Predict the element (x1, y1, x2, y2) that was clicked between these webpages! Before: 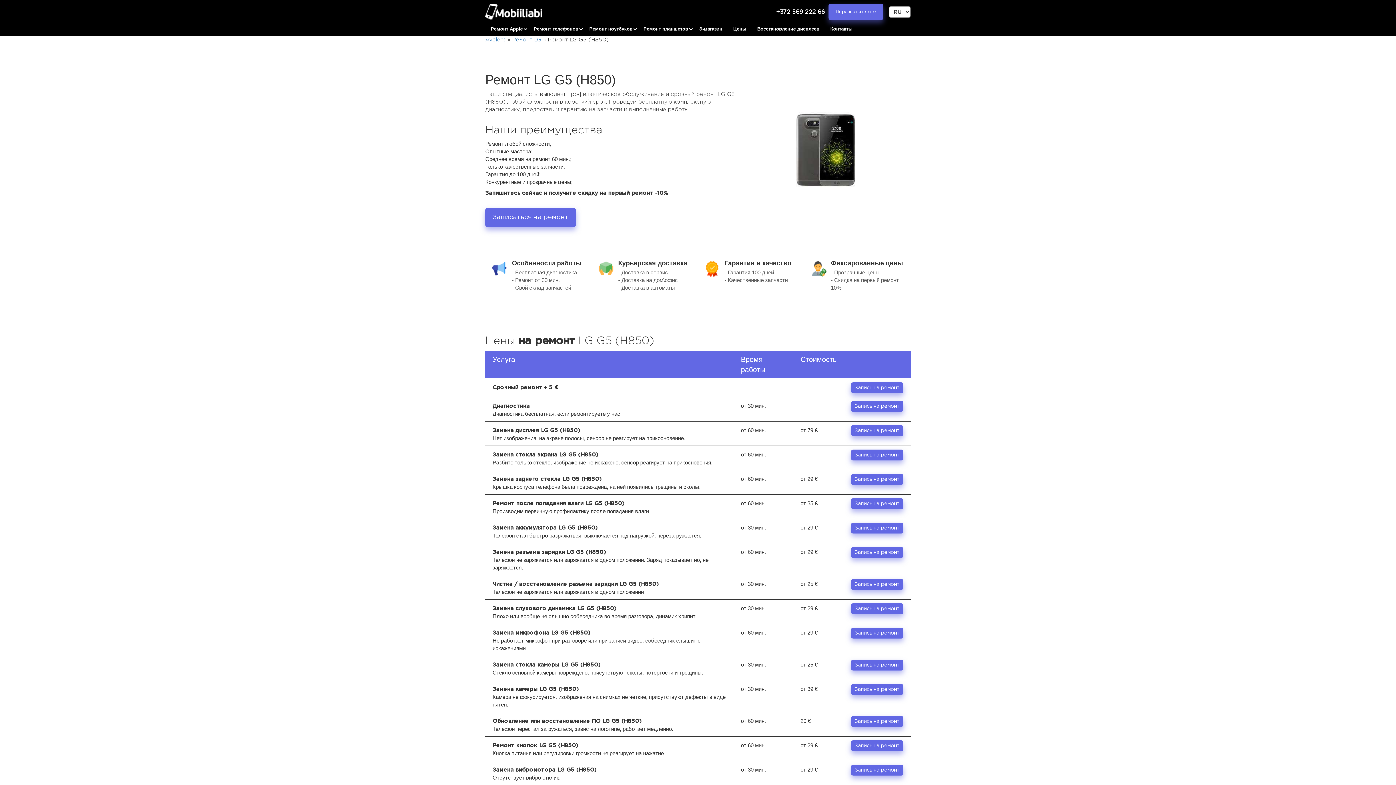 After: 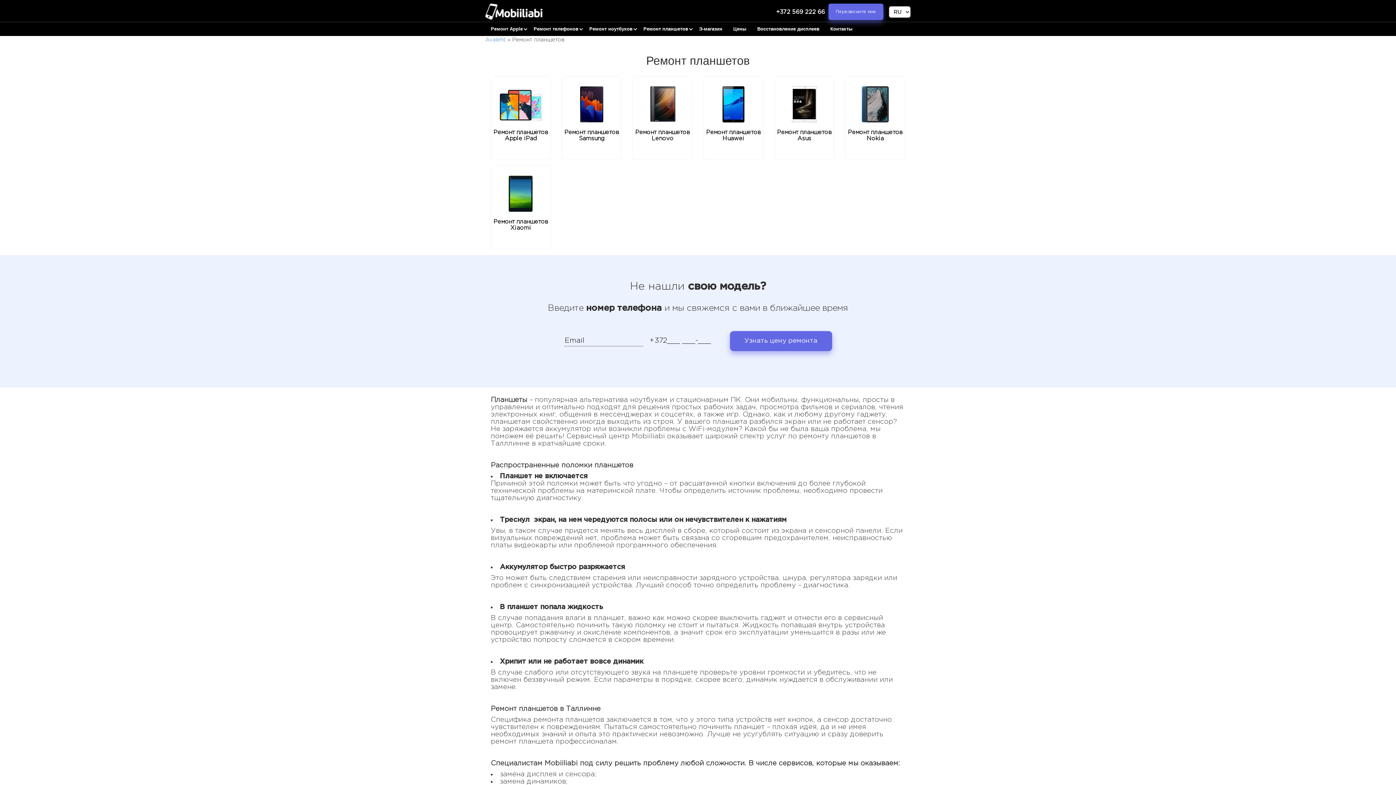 Action: label: Ремонт планшетов bbox: (638, 25, 693, 32)